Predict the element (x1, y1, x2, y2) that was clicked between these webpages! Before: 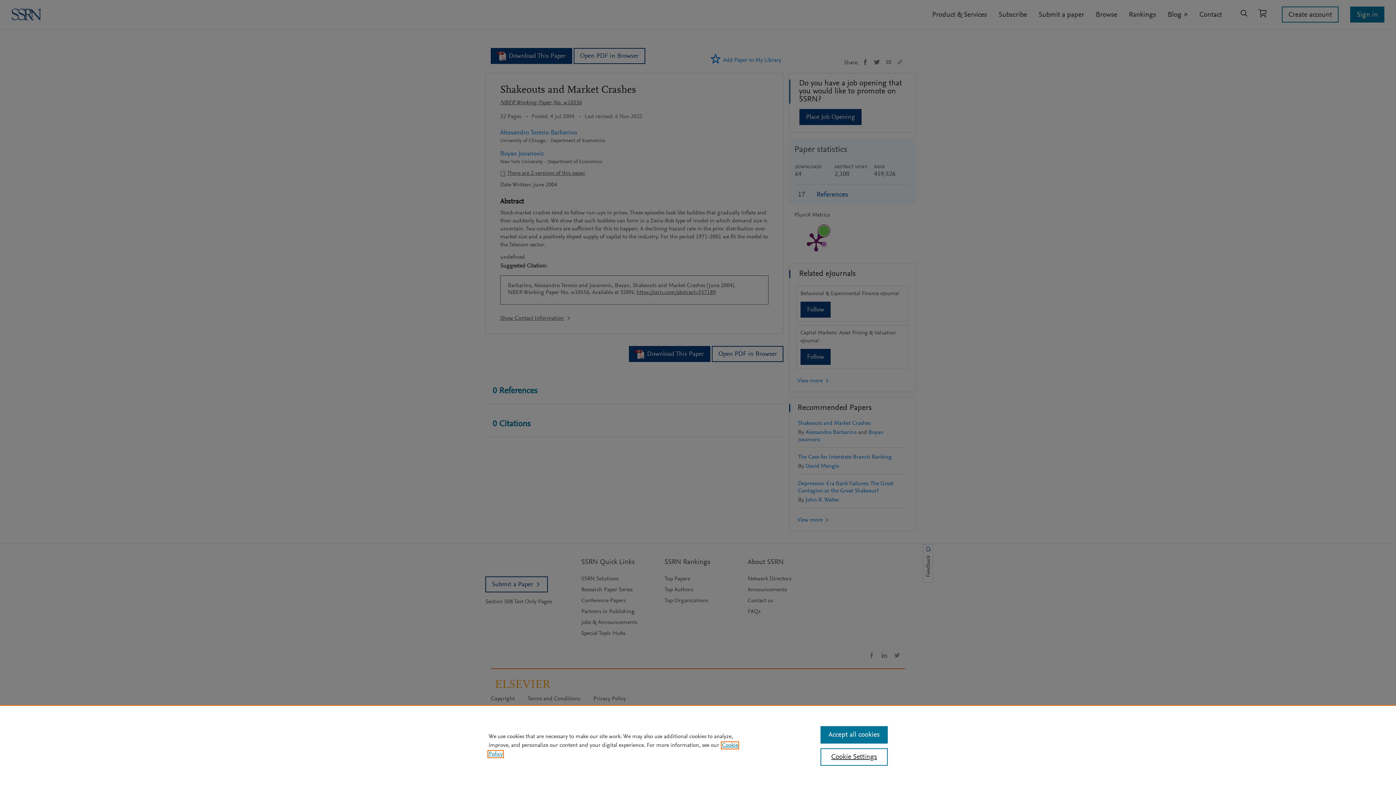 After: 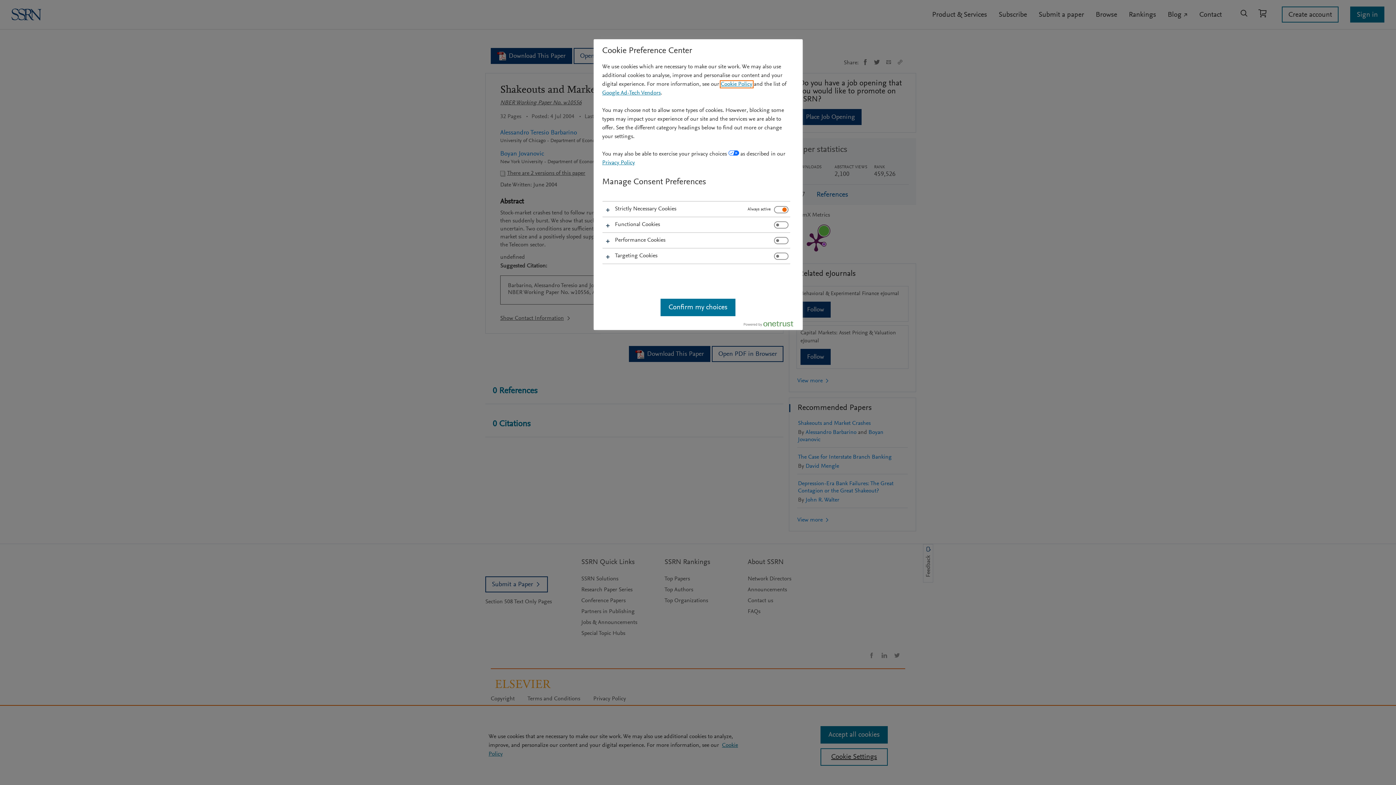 Action: bbox: (820, 748, 887, 766) label: Cookie Settings